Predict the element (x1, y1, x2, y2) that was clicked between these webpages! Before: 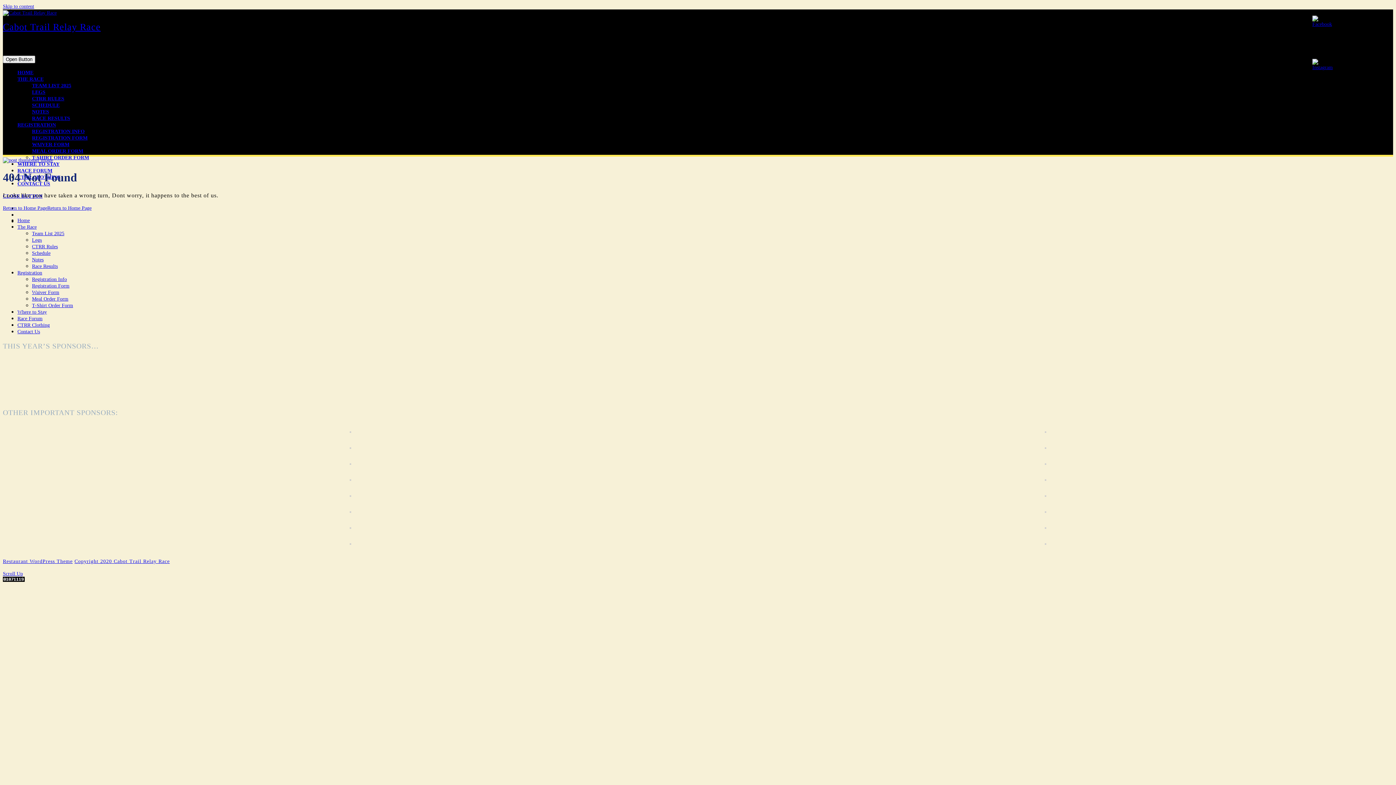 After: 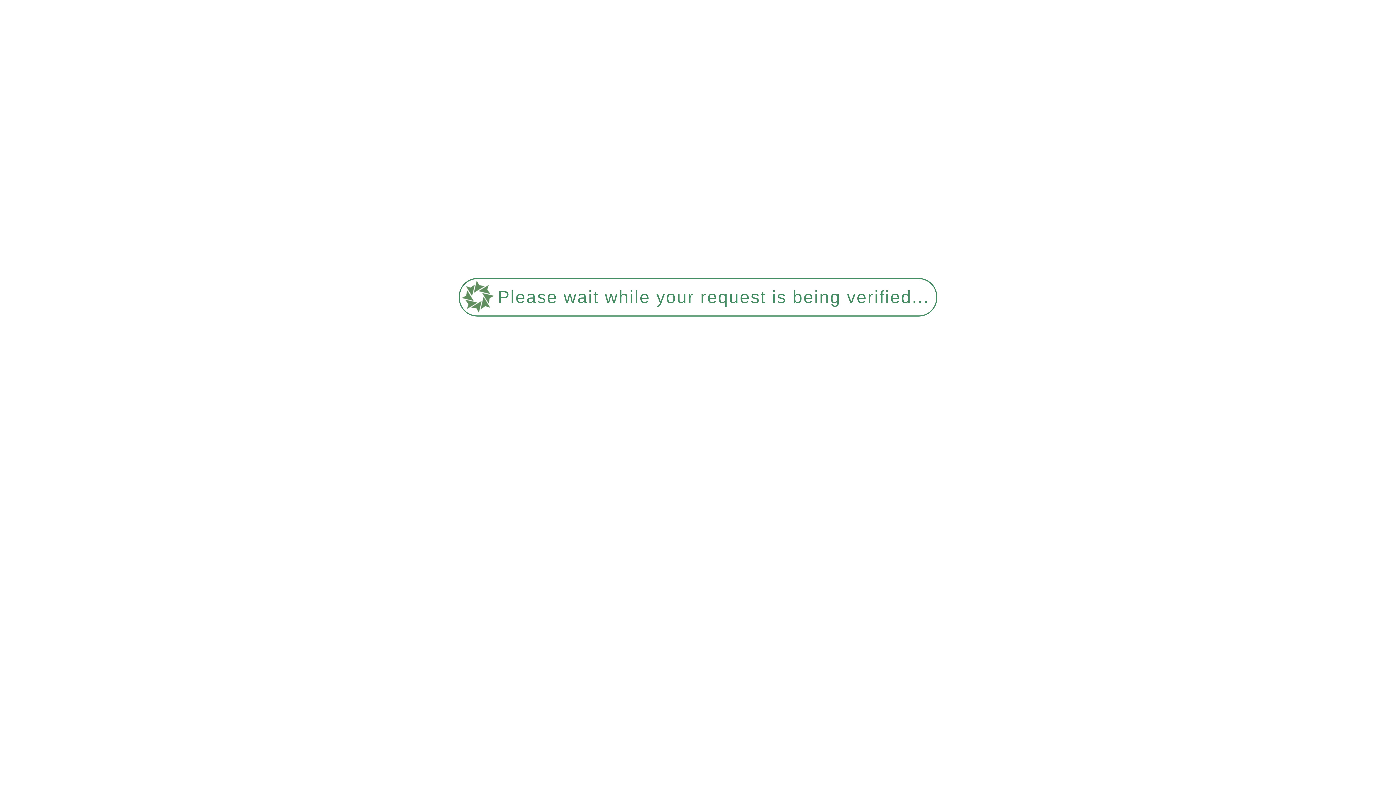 Action: bbox: (1045, 540, 1046, 546)